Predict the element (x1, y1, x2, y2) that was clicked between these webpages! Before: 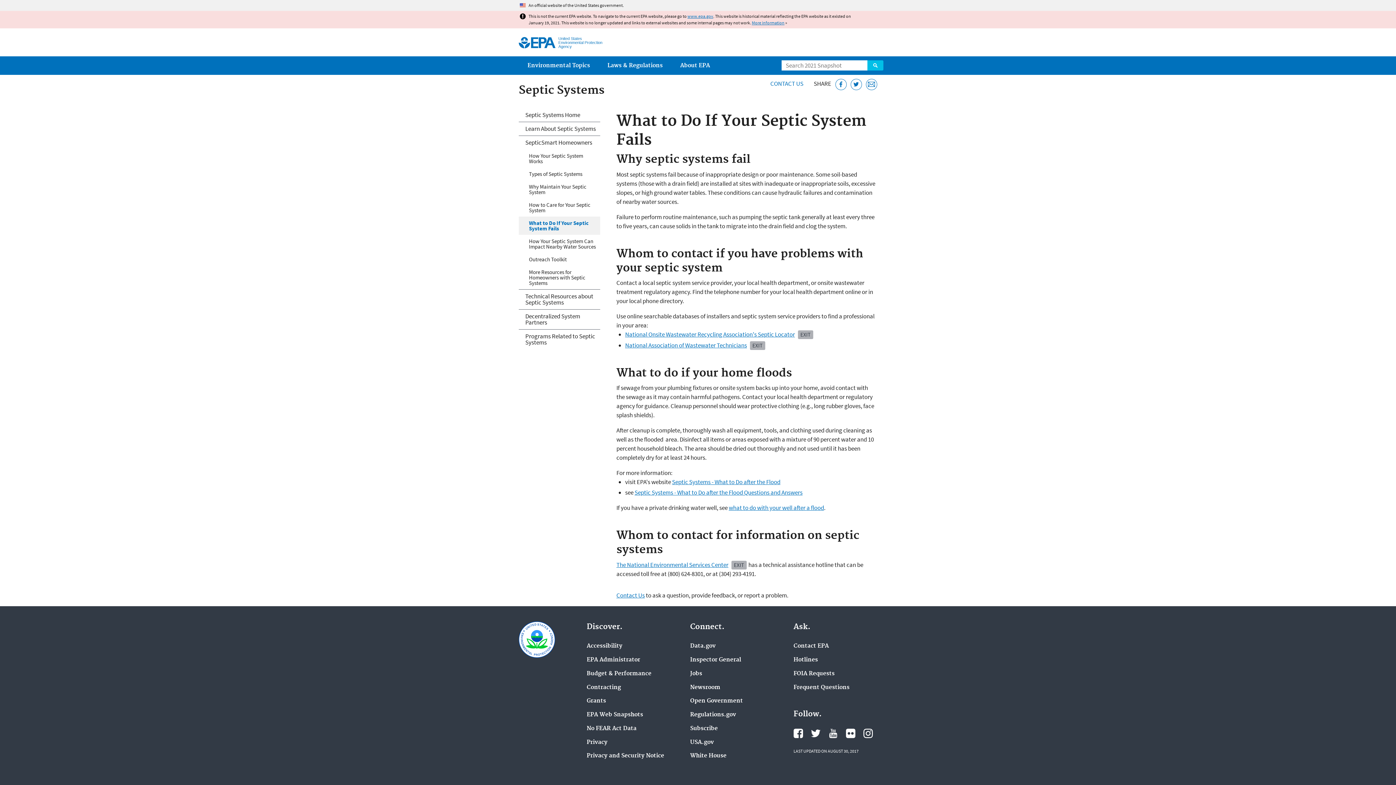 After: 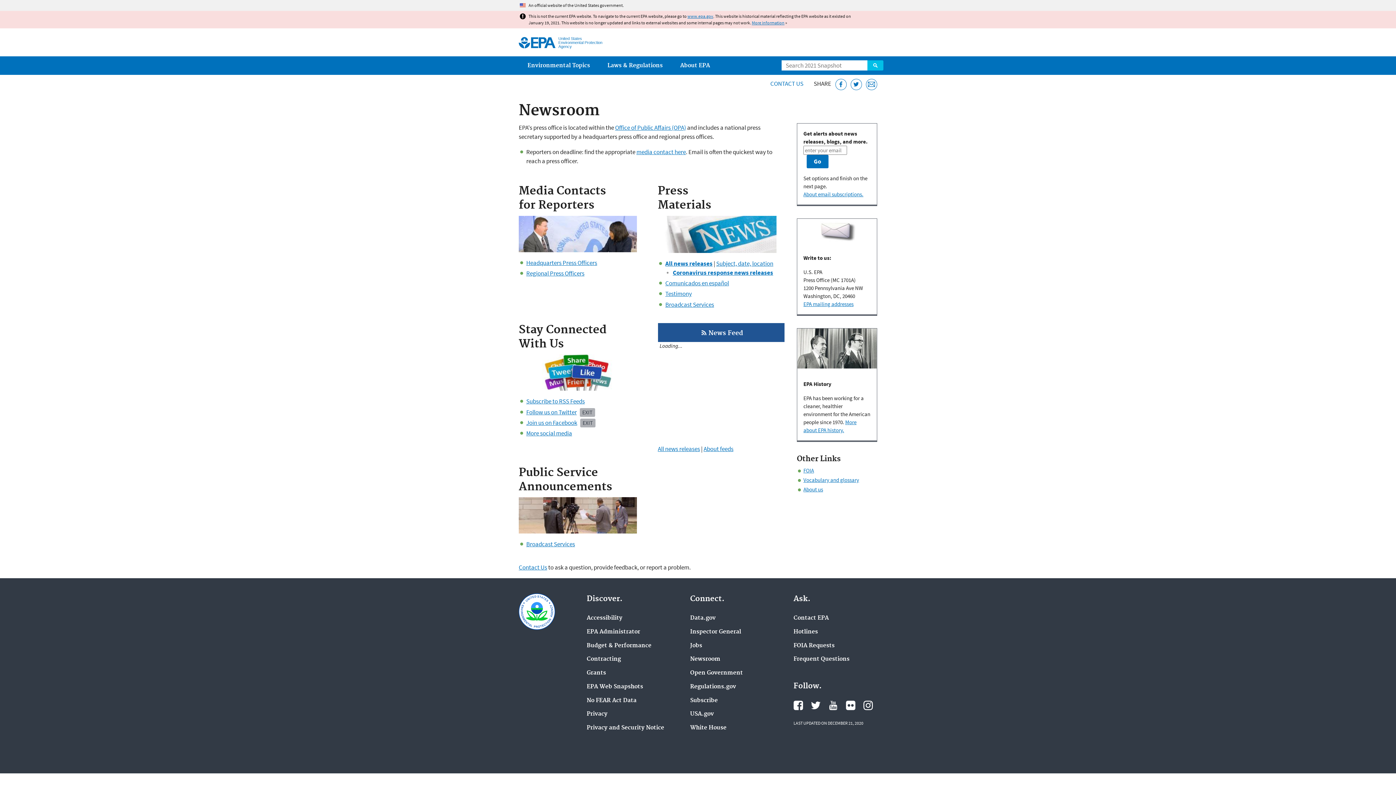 Action: label: Newsroom bbox: (690, 684, 720, 691)